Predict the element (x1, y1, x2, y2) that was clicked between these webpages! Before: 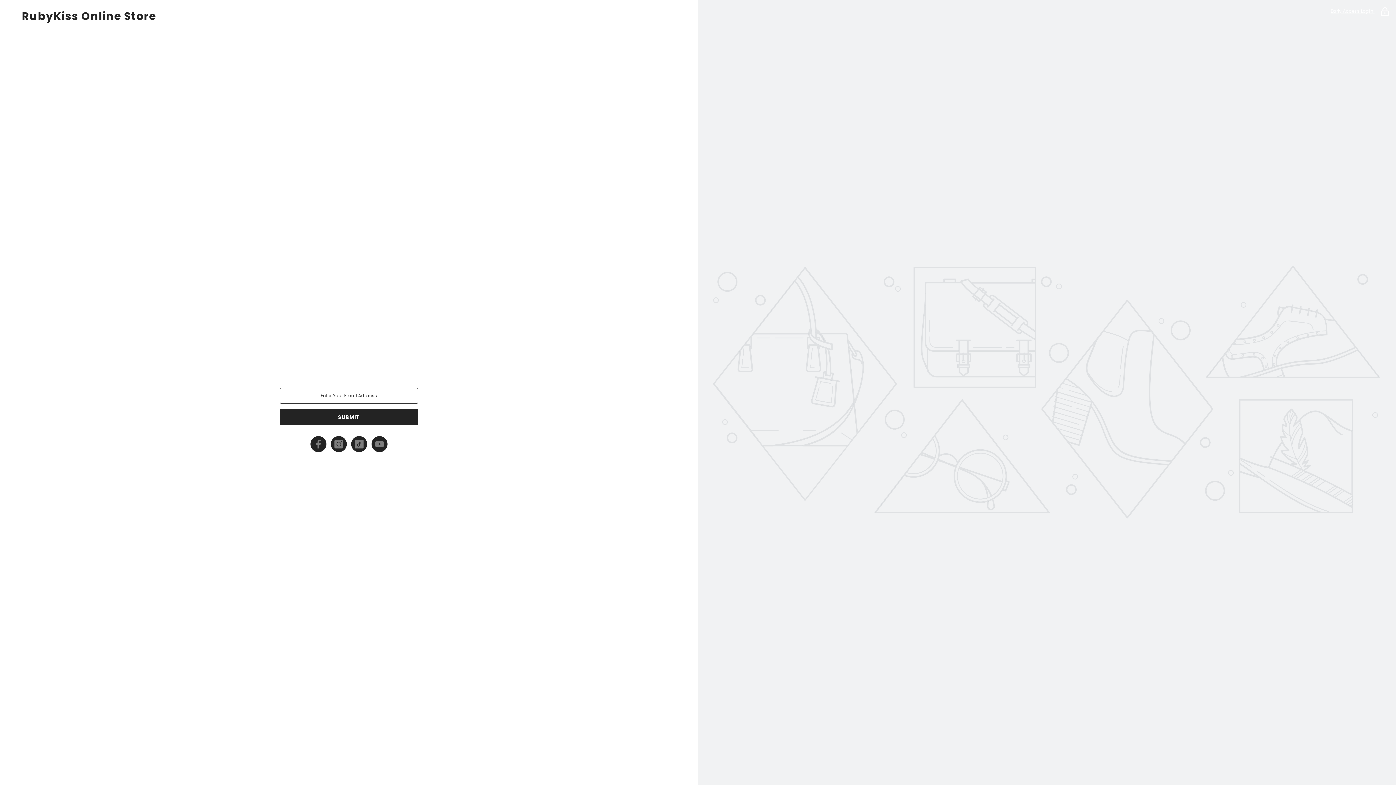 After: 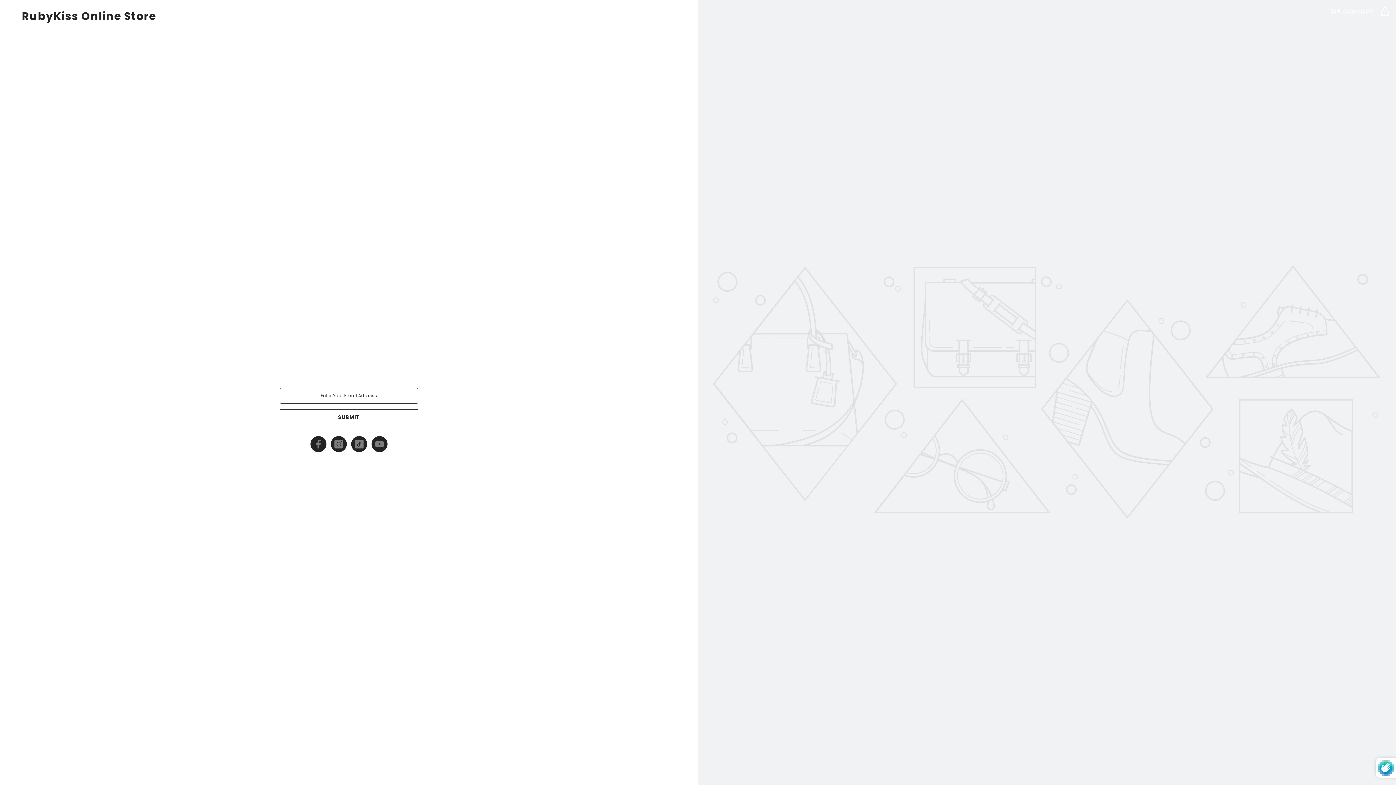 Action: bbox: (280, 409, 418, 425) label: SUBMIT